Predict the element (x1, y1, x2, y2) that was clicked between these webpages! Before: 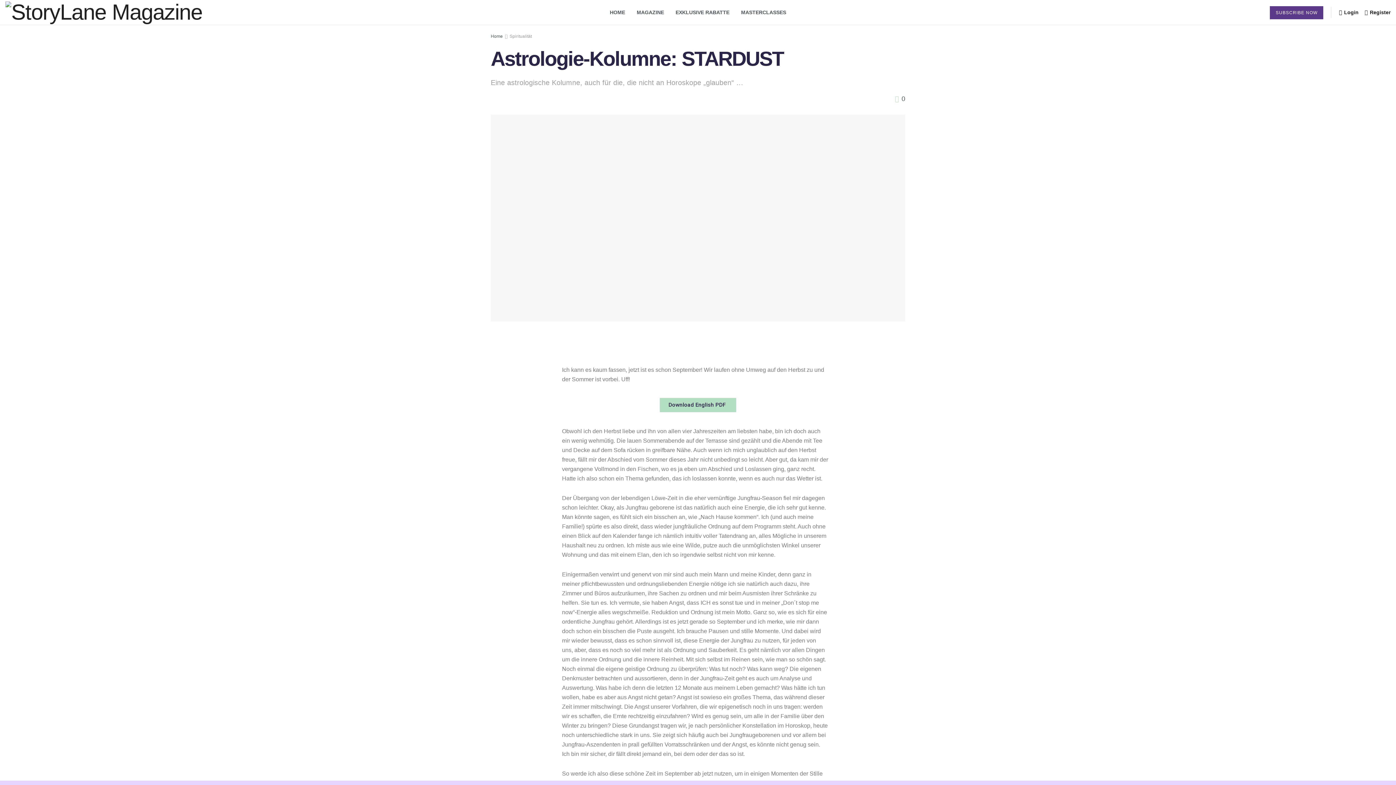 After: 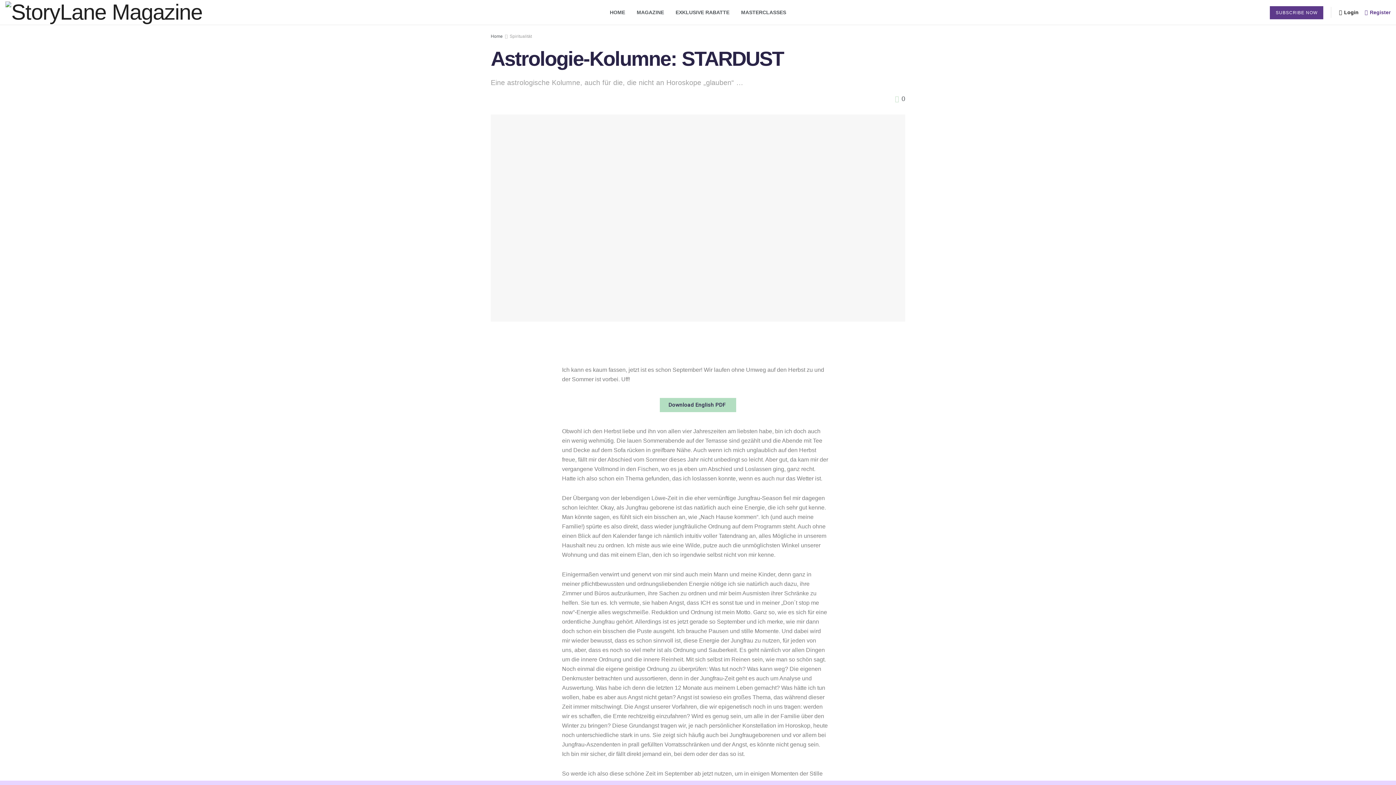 Action: bbox: (1365, 0, 1390, 24) label:  Register